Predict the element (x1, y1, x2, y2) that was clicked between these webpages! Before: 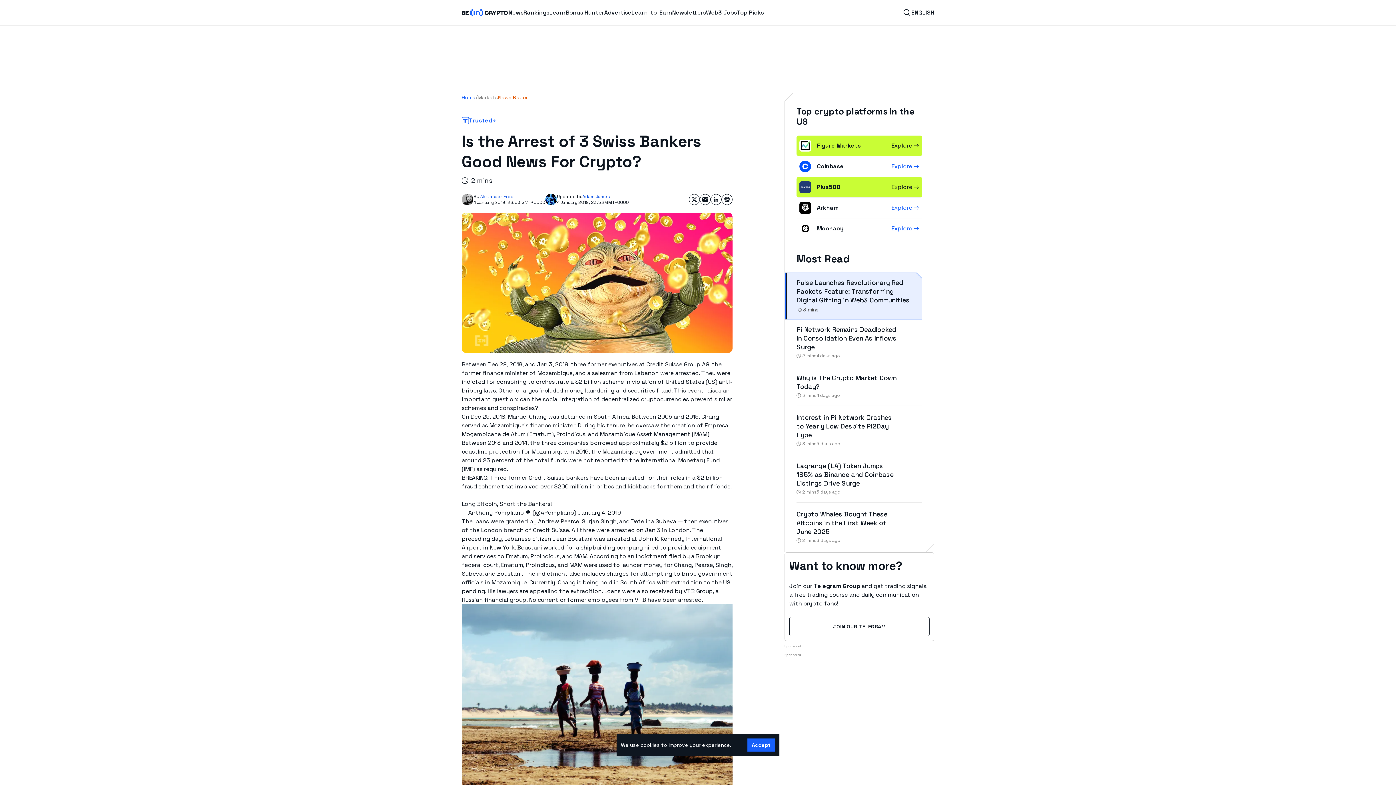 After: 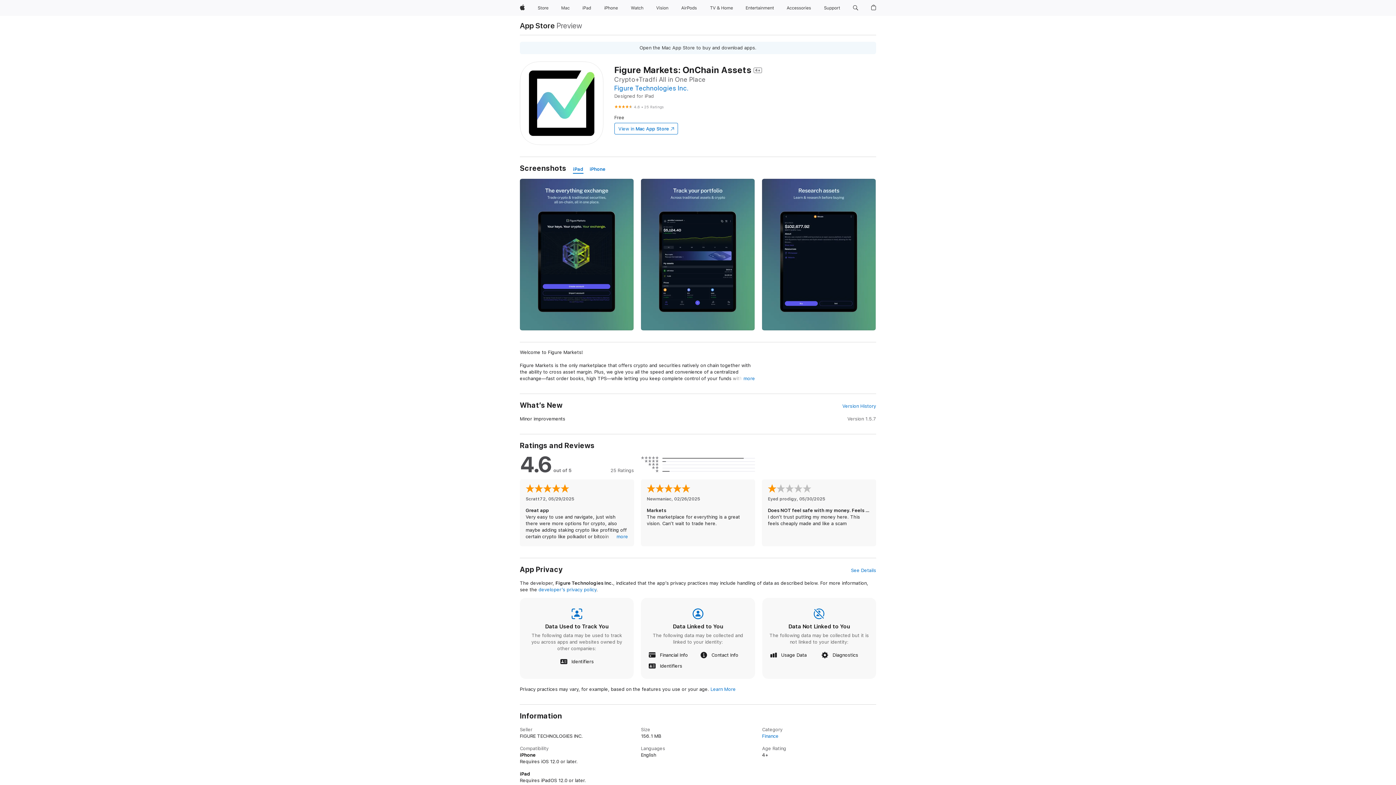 Action: bbox: (799, 140, 817, 151)